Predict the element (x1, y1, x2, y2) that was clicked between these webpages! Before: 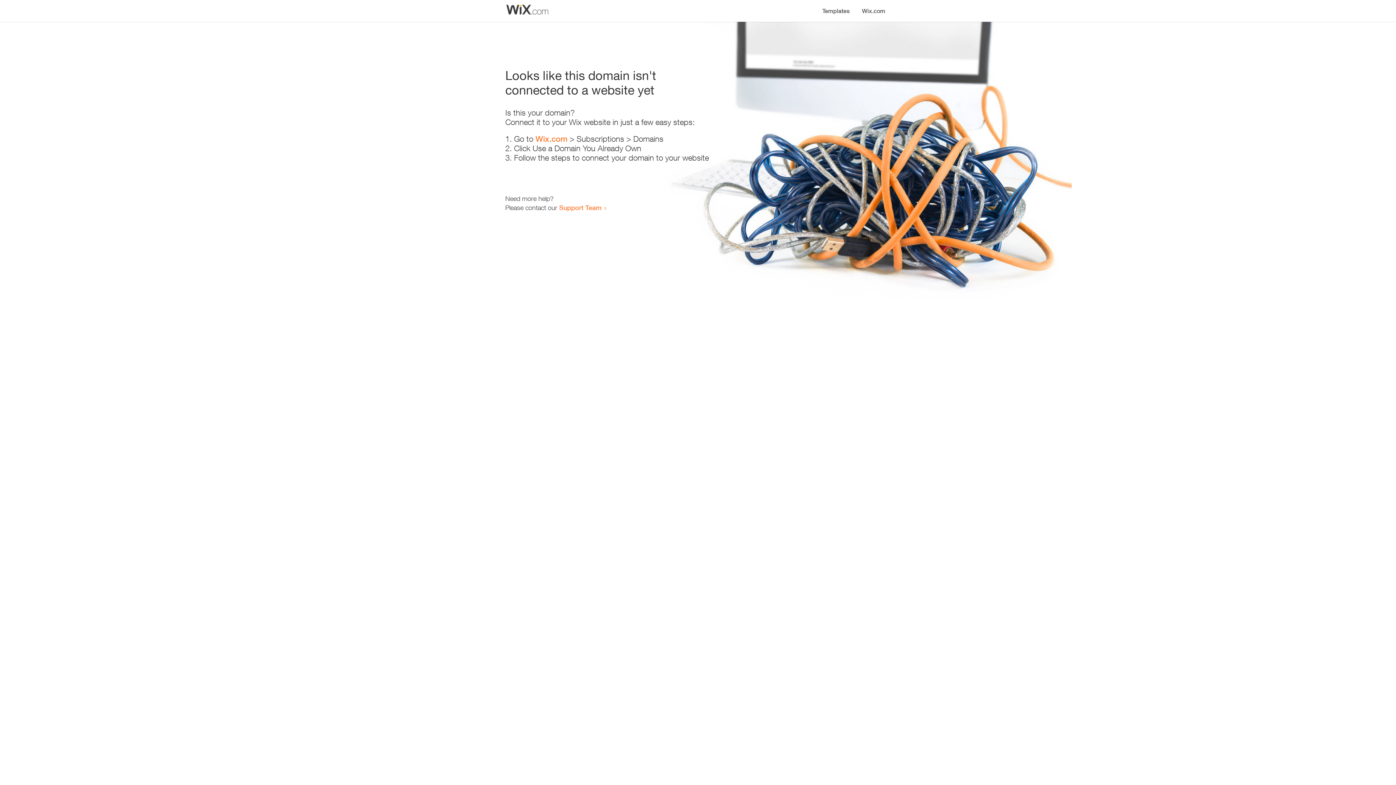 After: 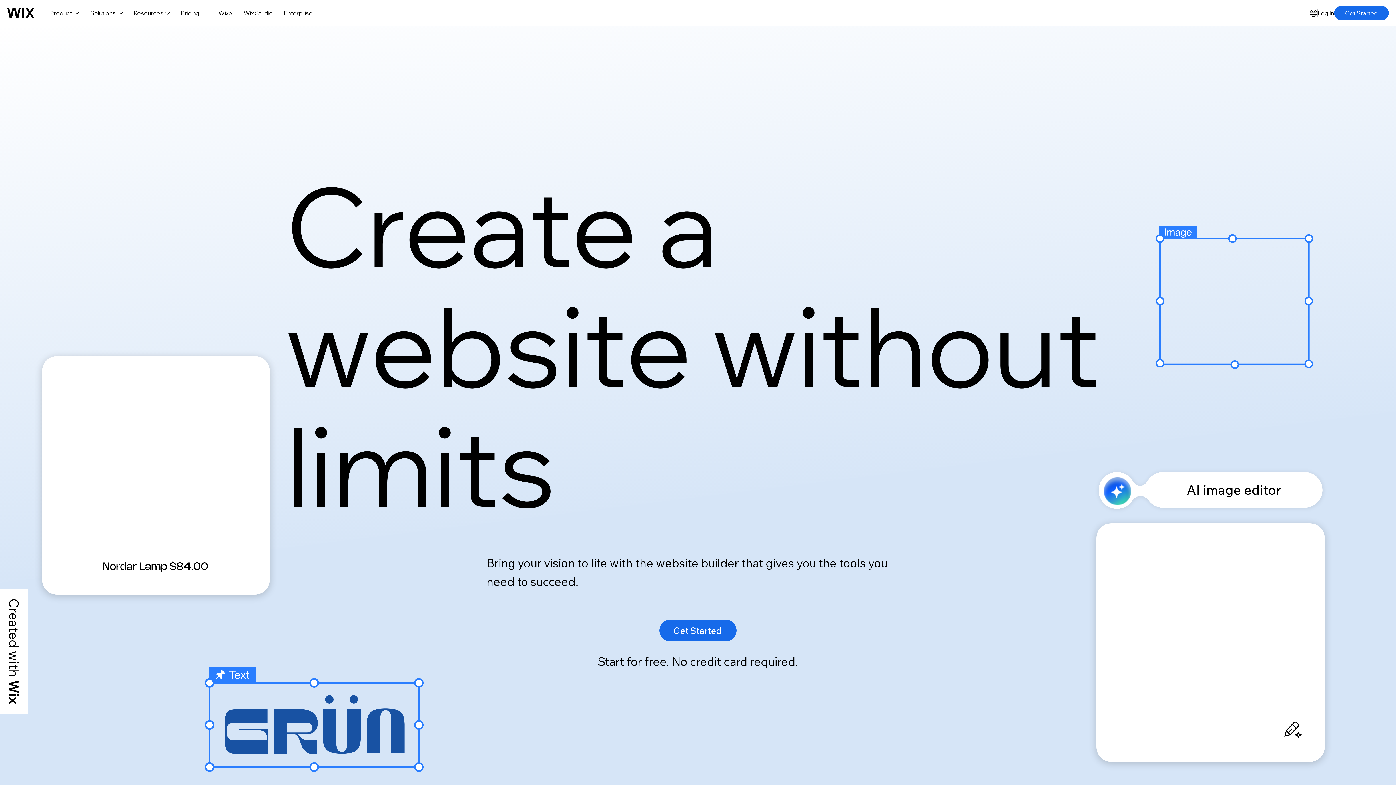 Action: bbox: (856, 0, 890, 14) label: Wix.com